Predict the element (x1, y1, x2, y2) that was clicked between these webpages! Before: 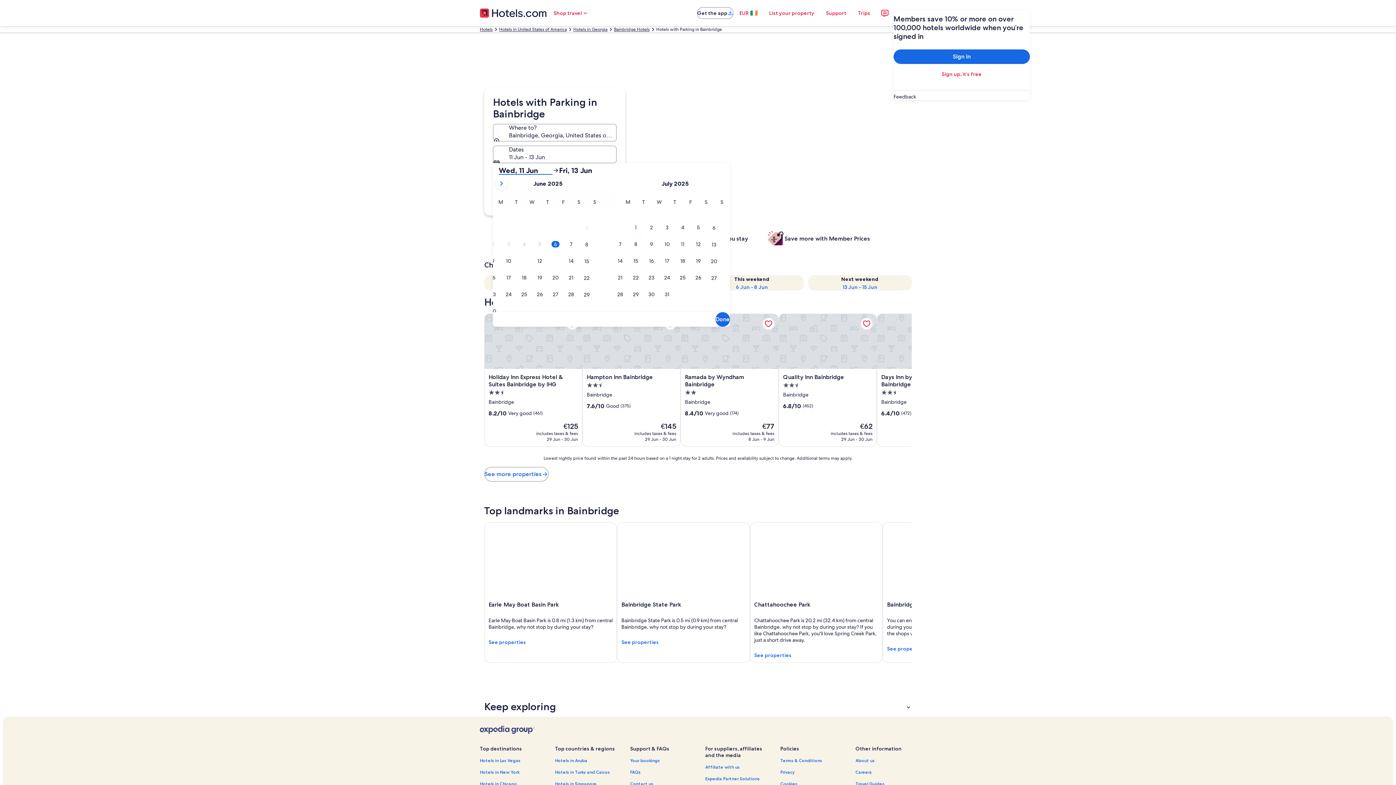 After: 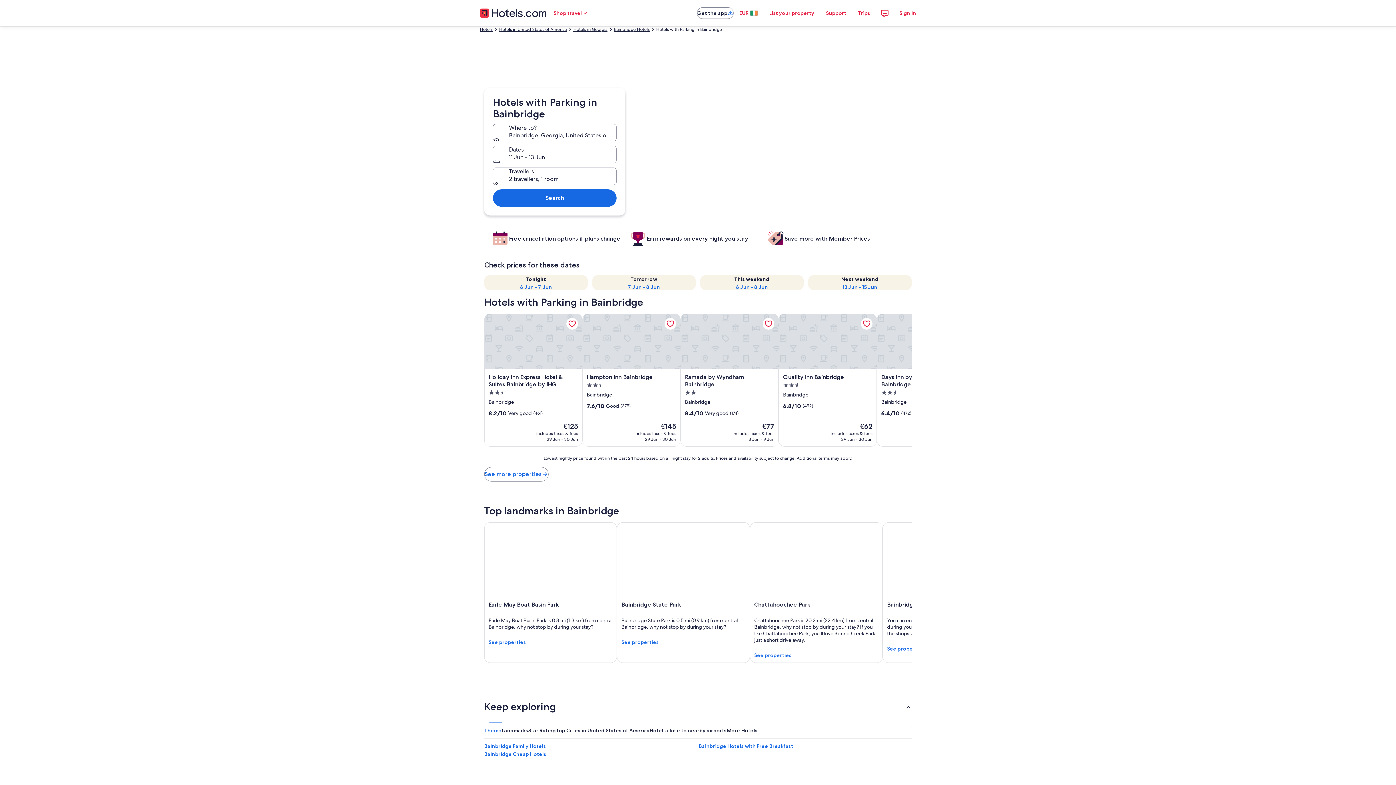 Action: bbox: (480, 696, 916, 717) label: Keep exploring